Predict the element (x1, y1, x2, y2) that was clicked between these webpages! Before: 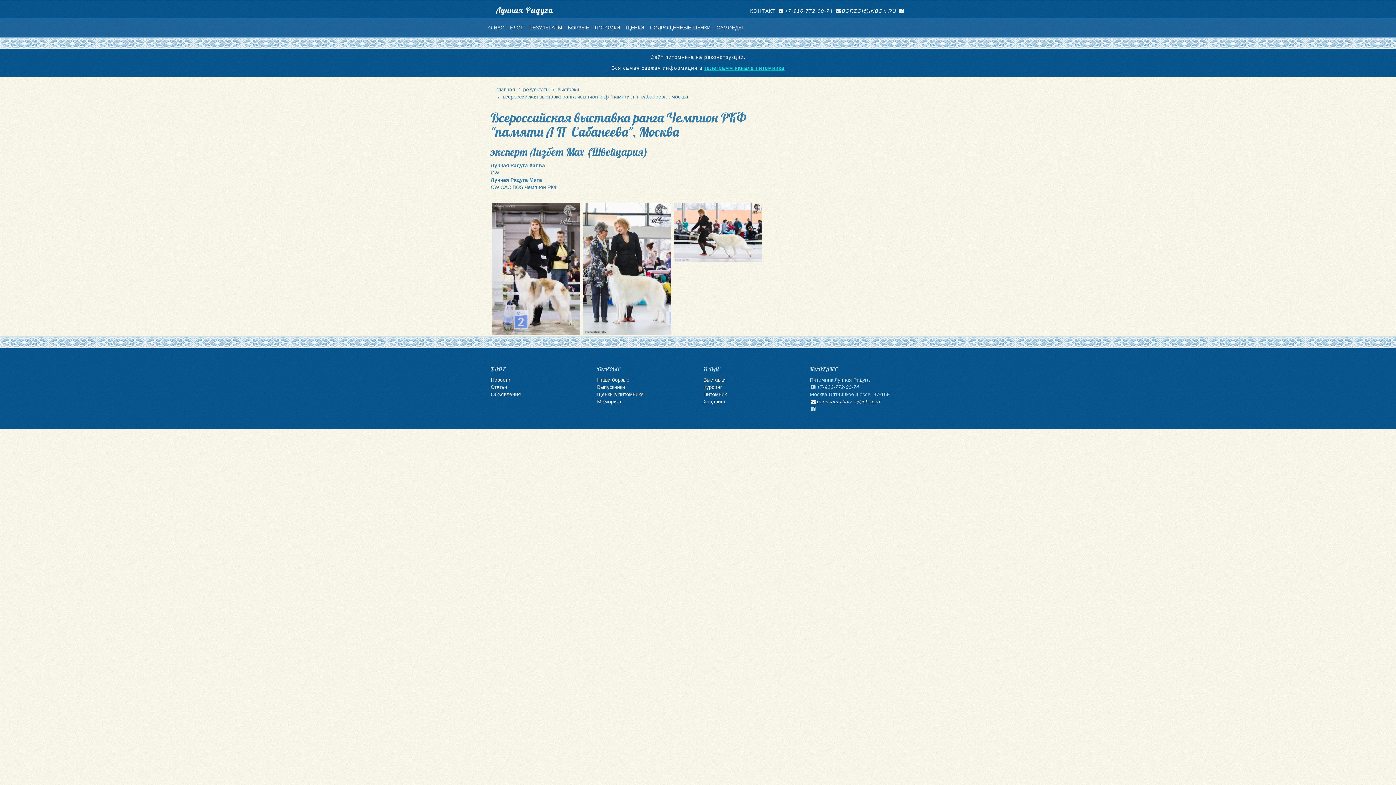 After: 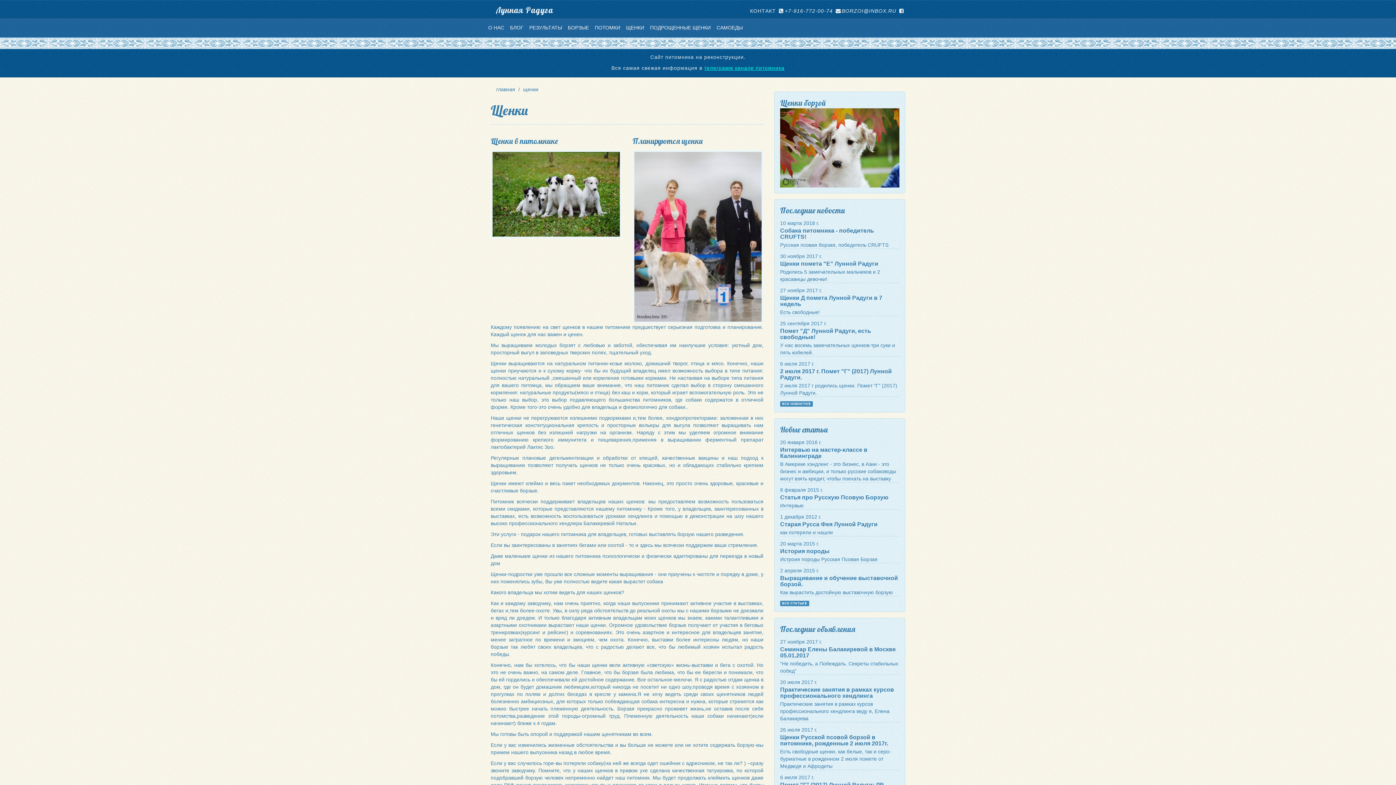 Action: bbox: (623, 18, 647, 36) label: ЩЕНКИ